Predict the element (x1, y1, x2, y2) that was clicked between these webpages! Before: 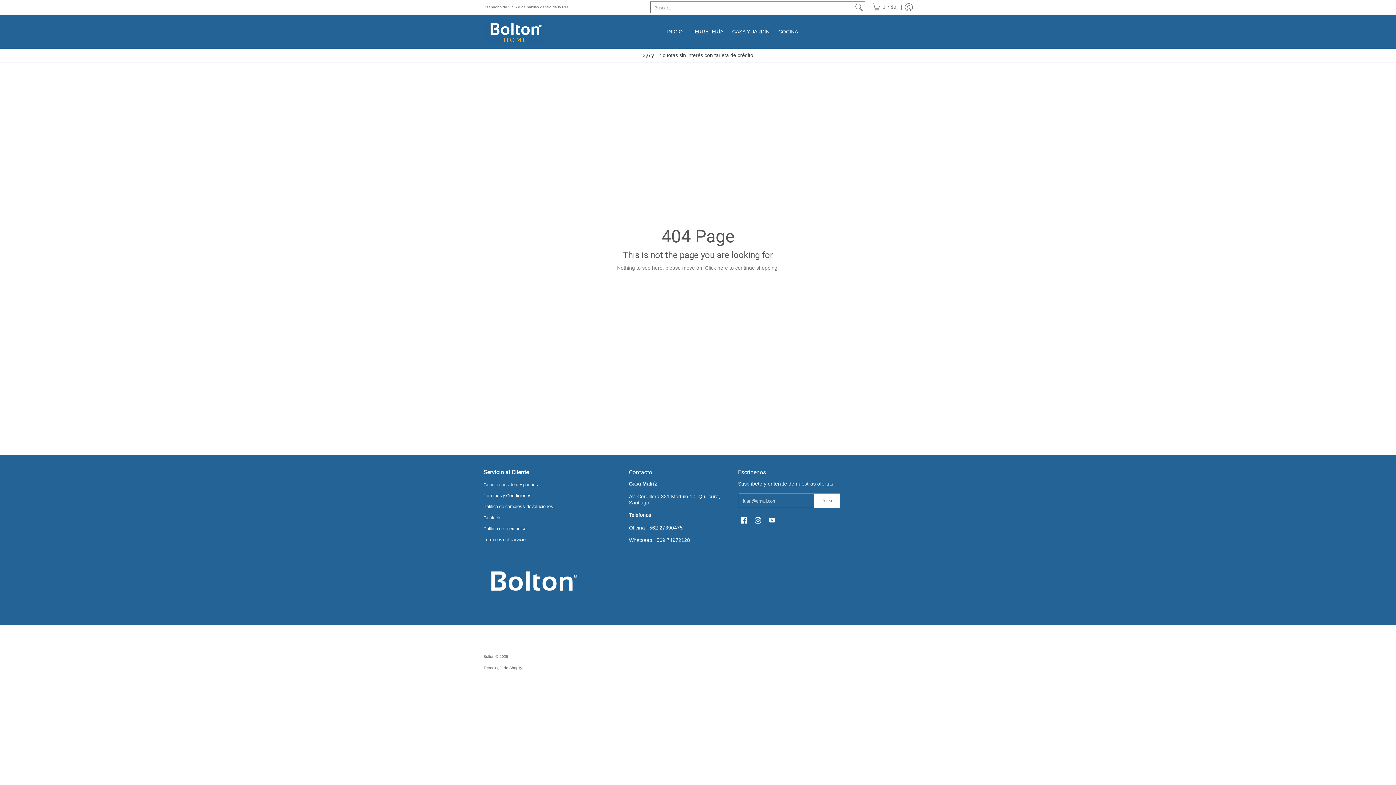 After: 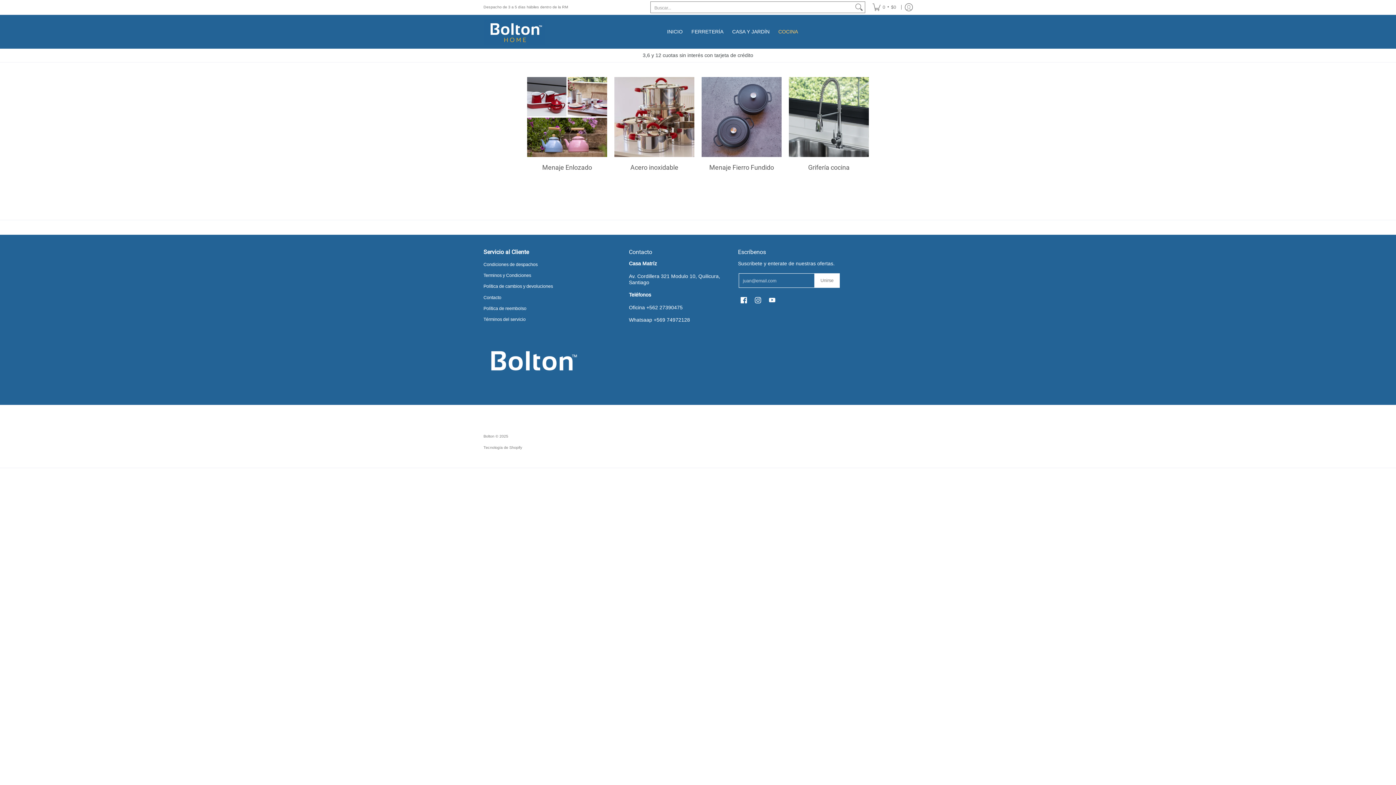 Action: bbox: (774, 14, 801, 48) label: COCINA